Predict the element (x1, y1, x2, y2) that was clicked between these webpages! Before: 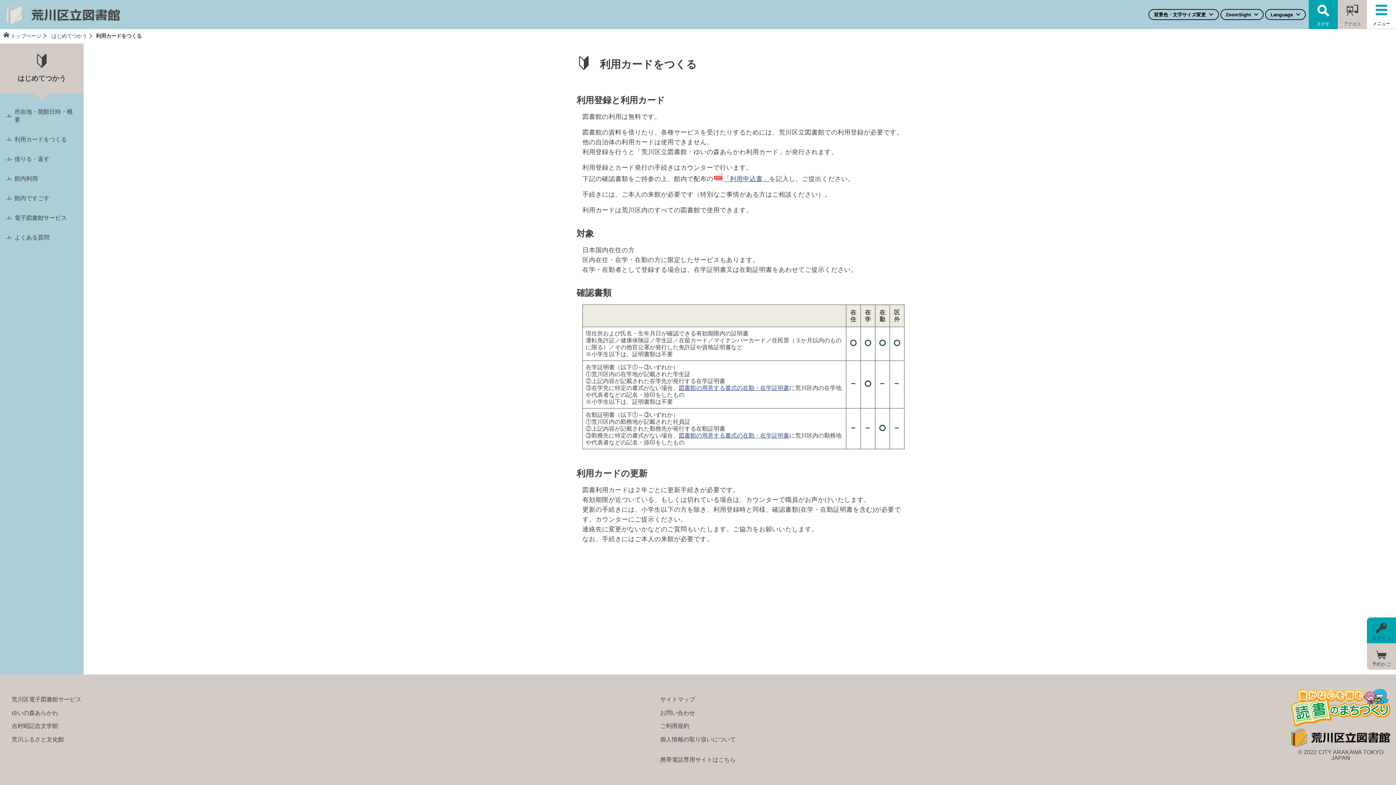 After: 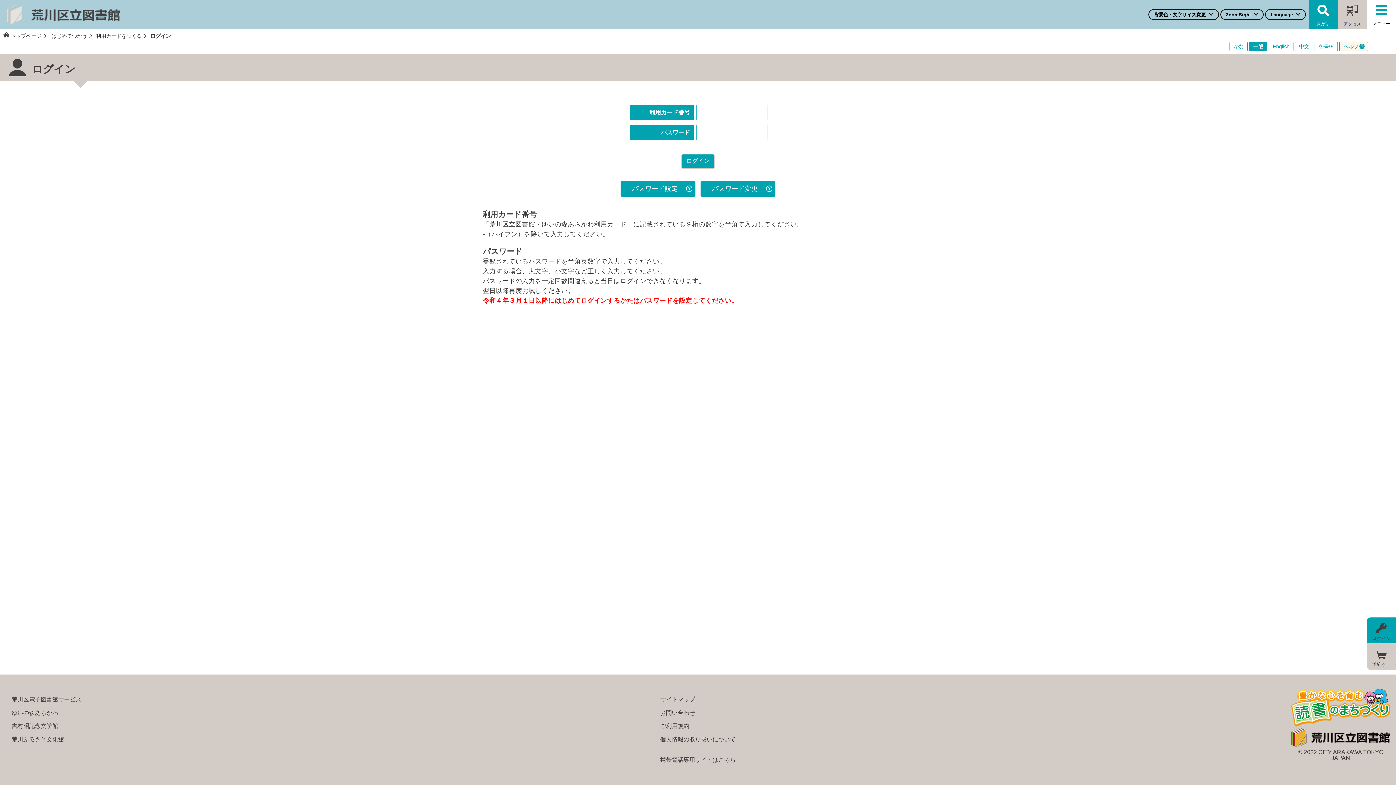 Action: bbox: (1367, 617, 1396, 643) label: ログイン